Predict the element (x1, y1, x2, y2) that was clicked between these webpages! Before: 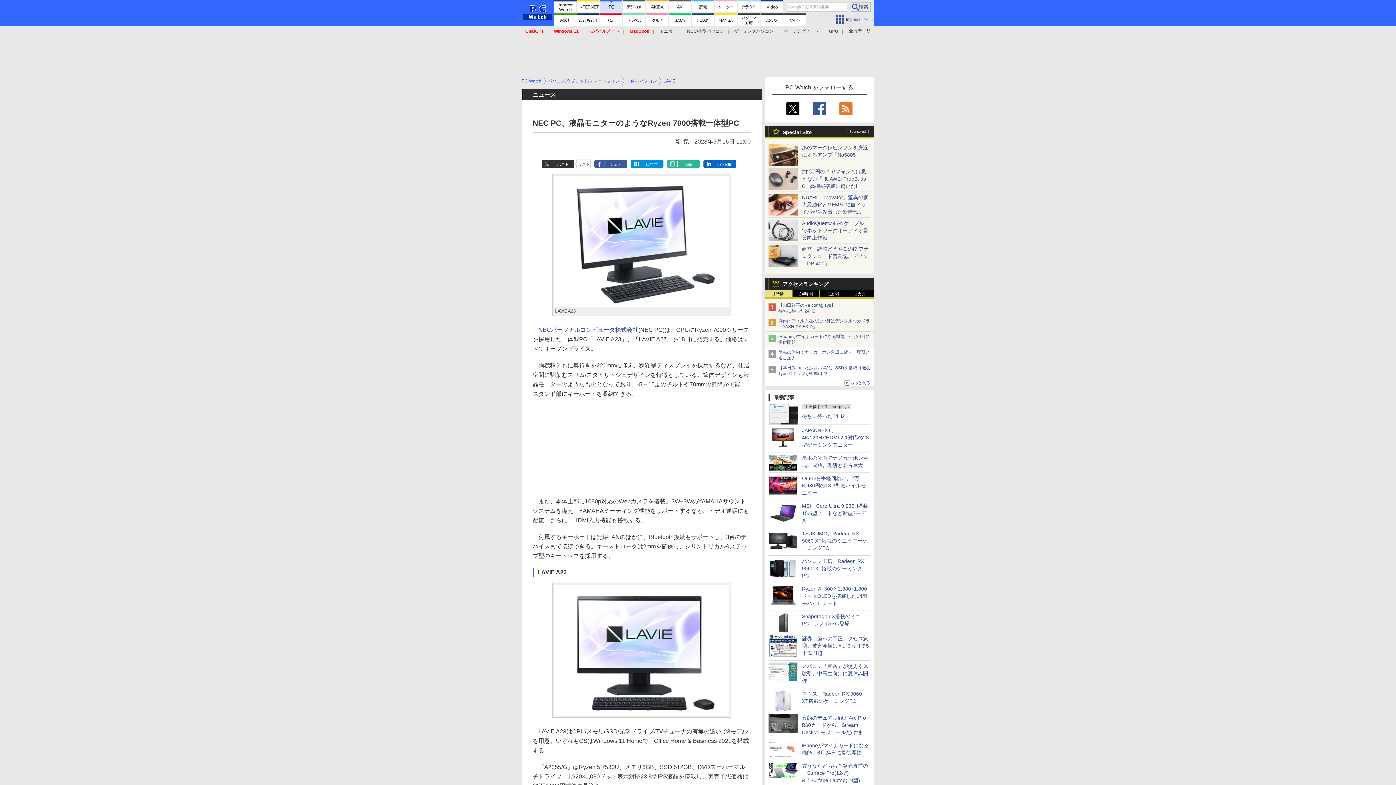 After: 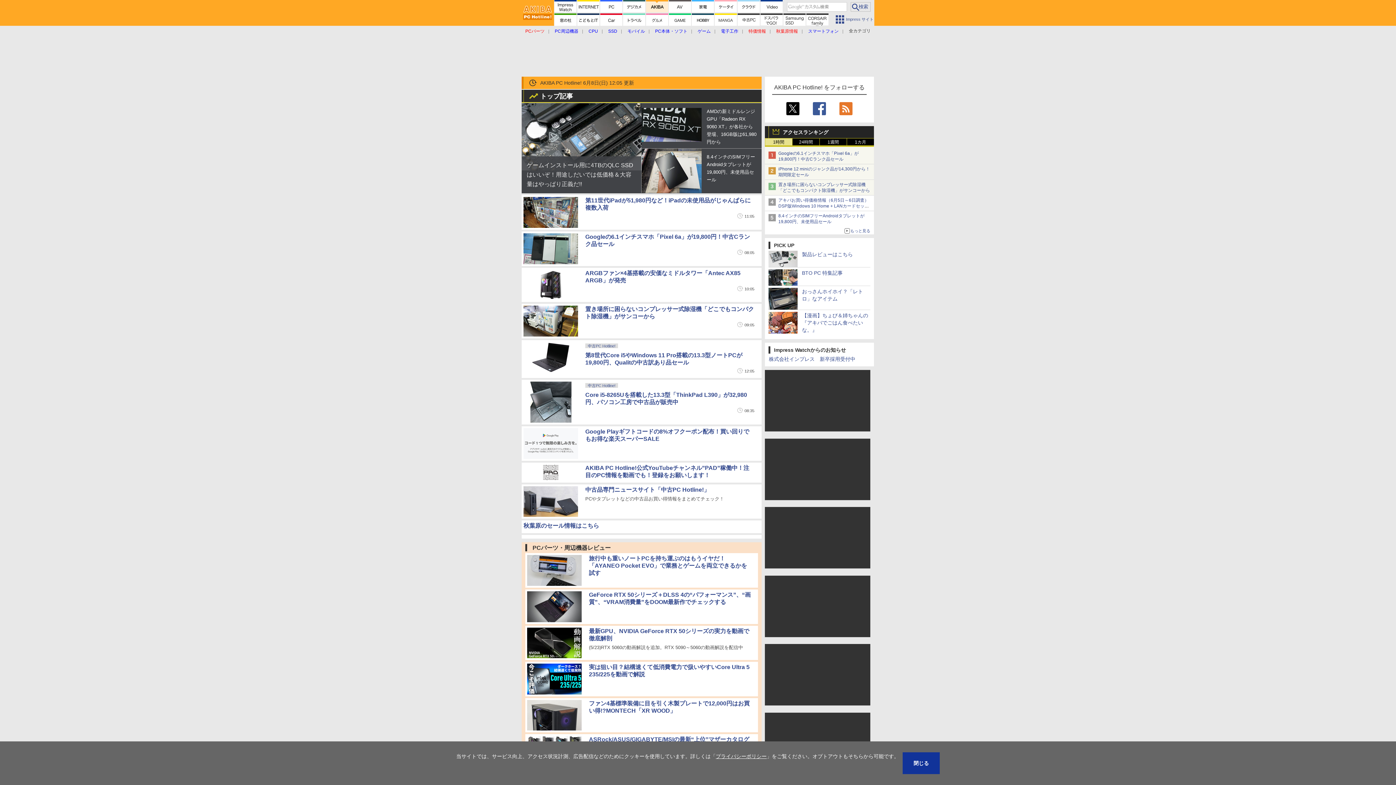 Action: bbox: (646, 0, 668, 12)